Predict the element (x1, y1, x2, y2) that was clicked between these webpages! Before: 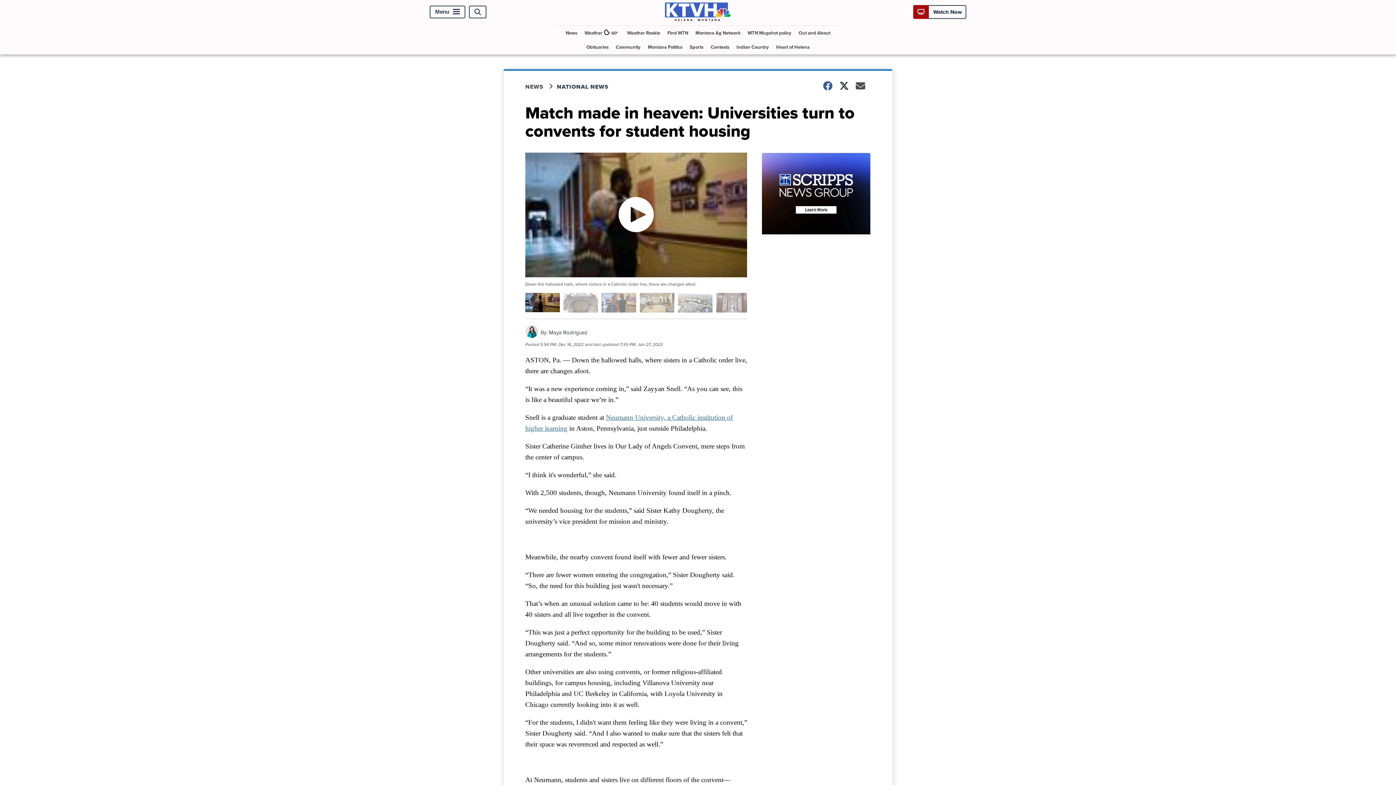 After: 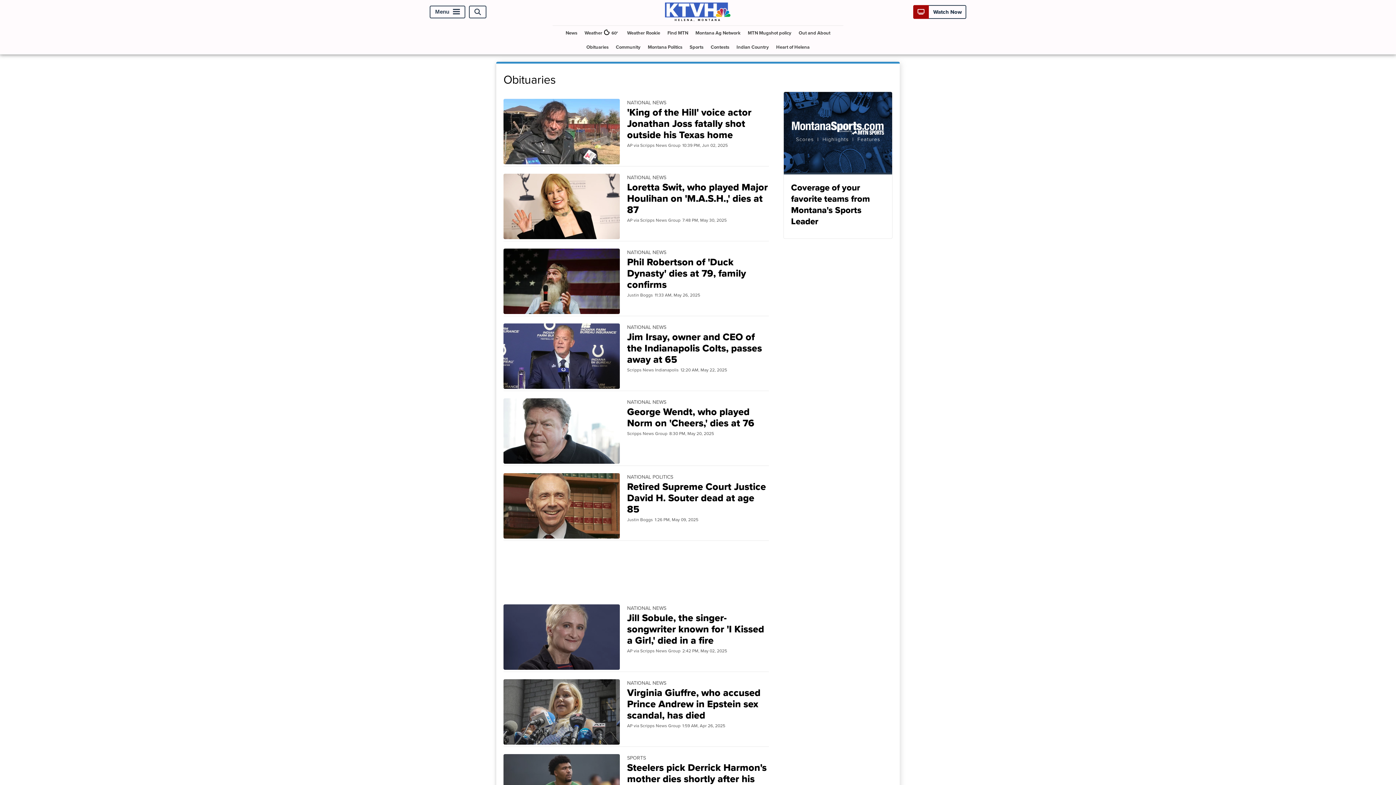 Action: label: Obituaries bbox: (583, 40, 611, 54)